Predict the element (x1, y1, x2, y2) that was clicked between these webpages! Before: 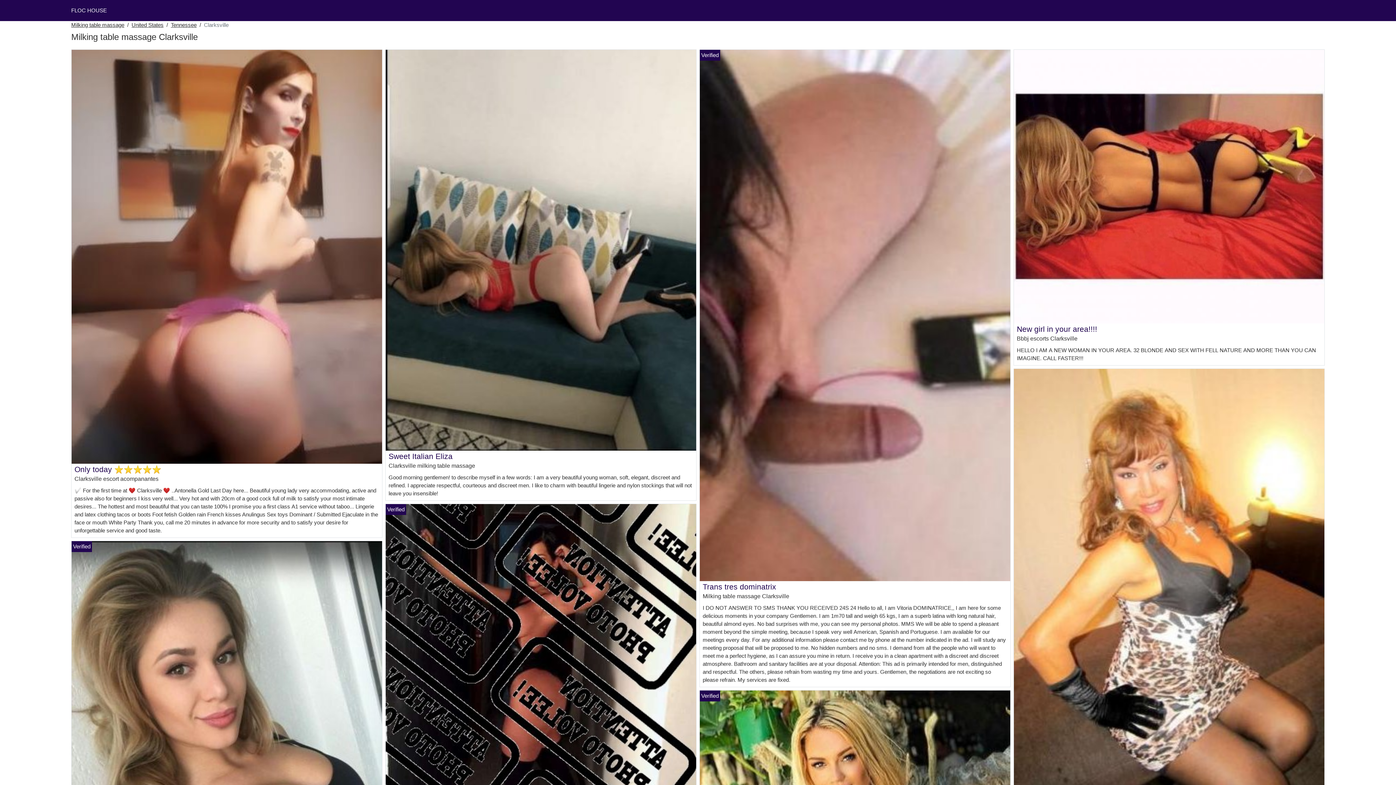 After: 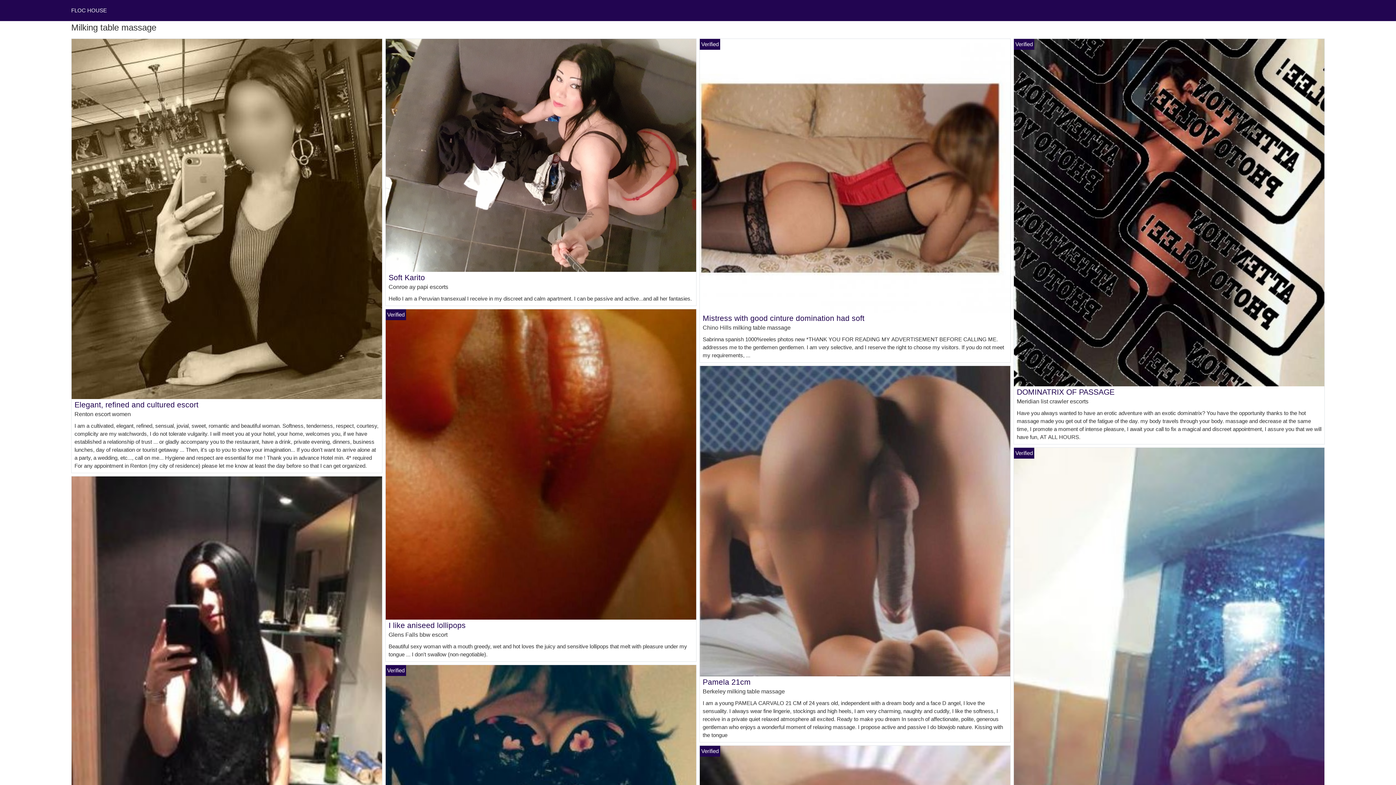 Action: label: FLOC HOUSE bbox: (71, 7, 106, 13)